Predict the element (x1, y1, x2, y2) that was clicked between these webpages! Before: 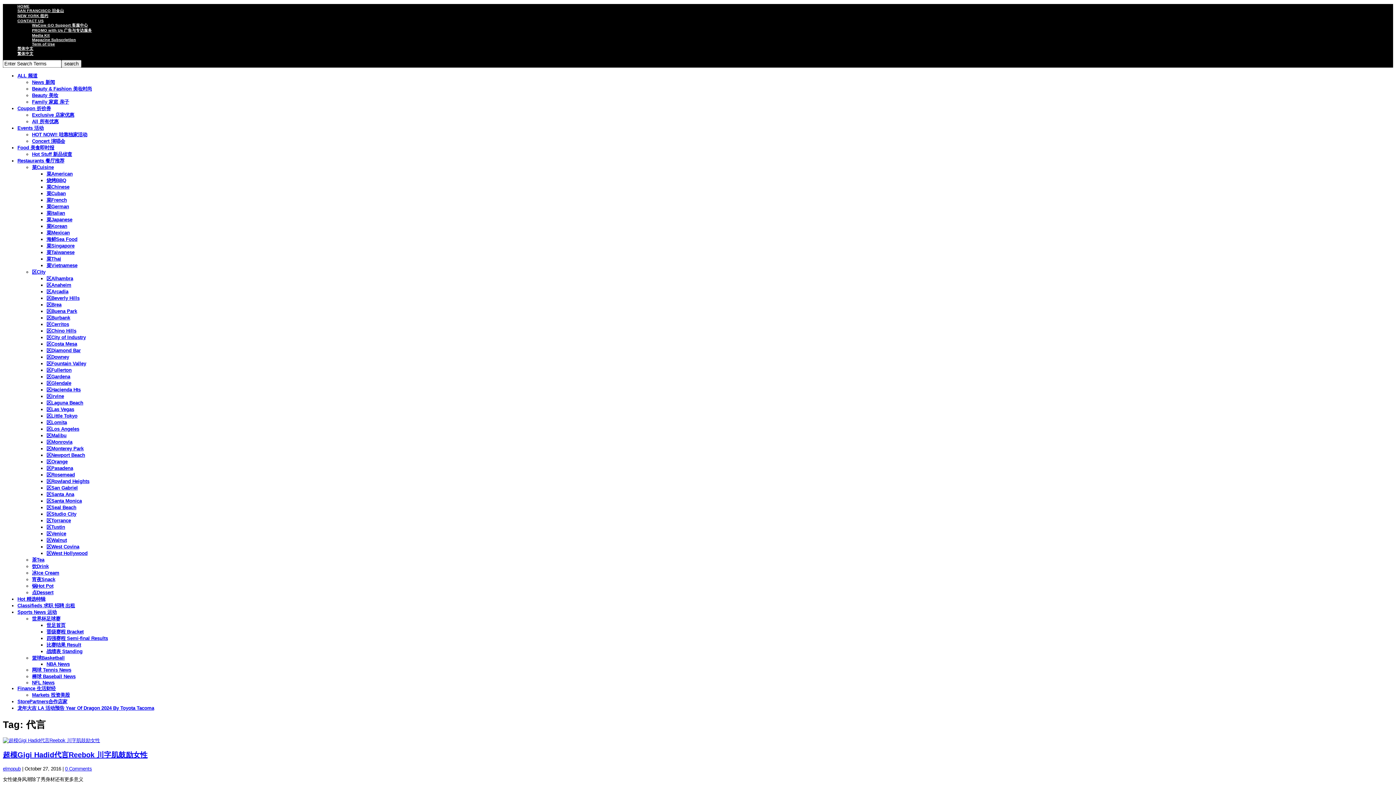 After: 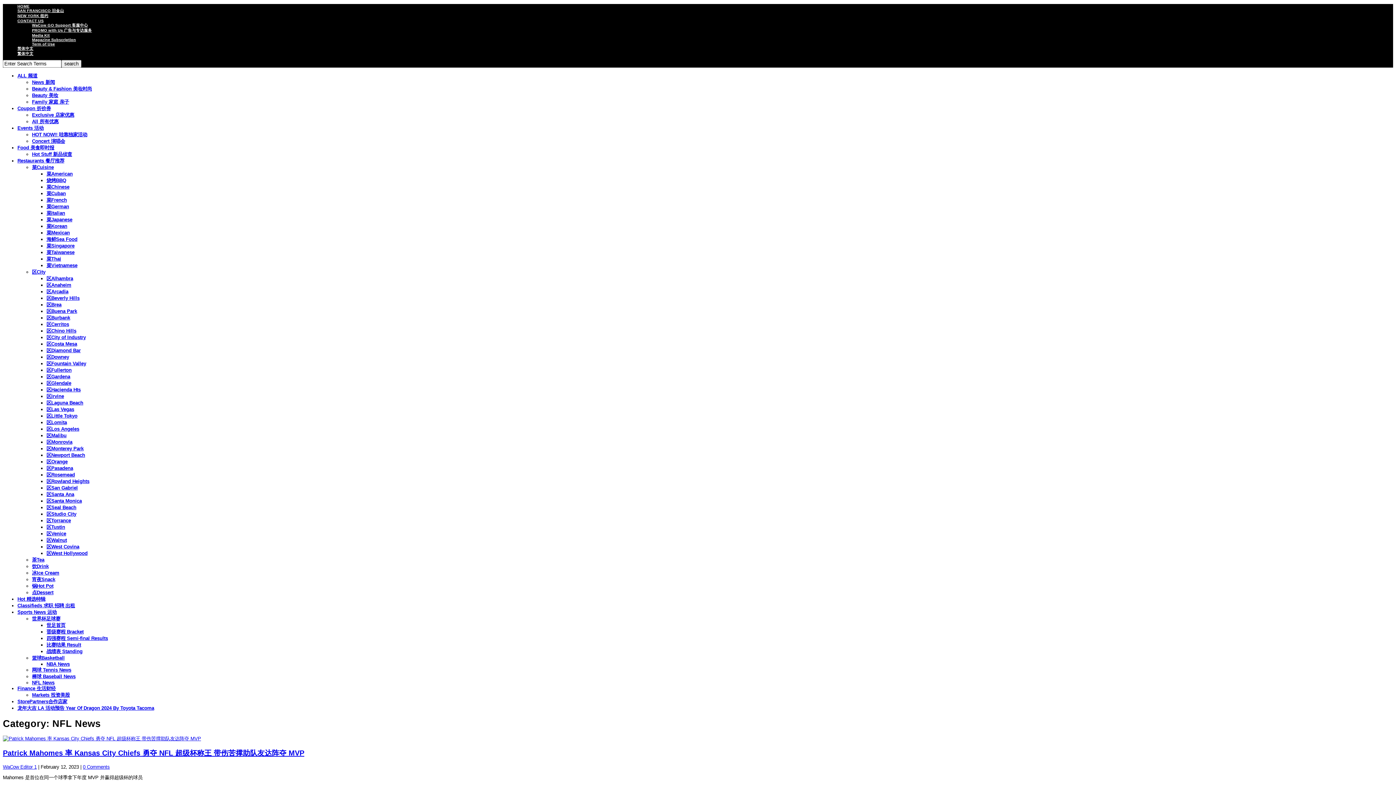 Action: bbox: (32, 680, 54, 685) label: NFL News